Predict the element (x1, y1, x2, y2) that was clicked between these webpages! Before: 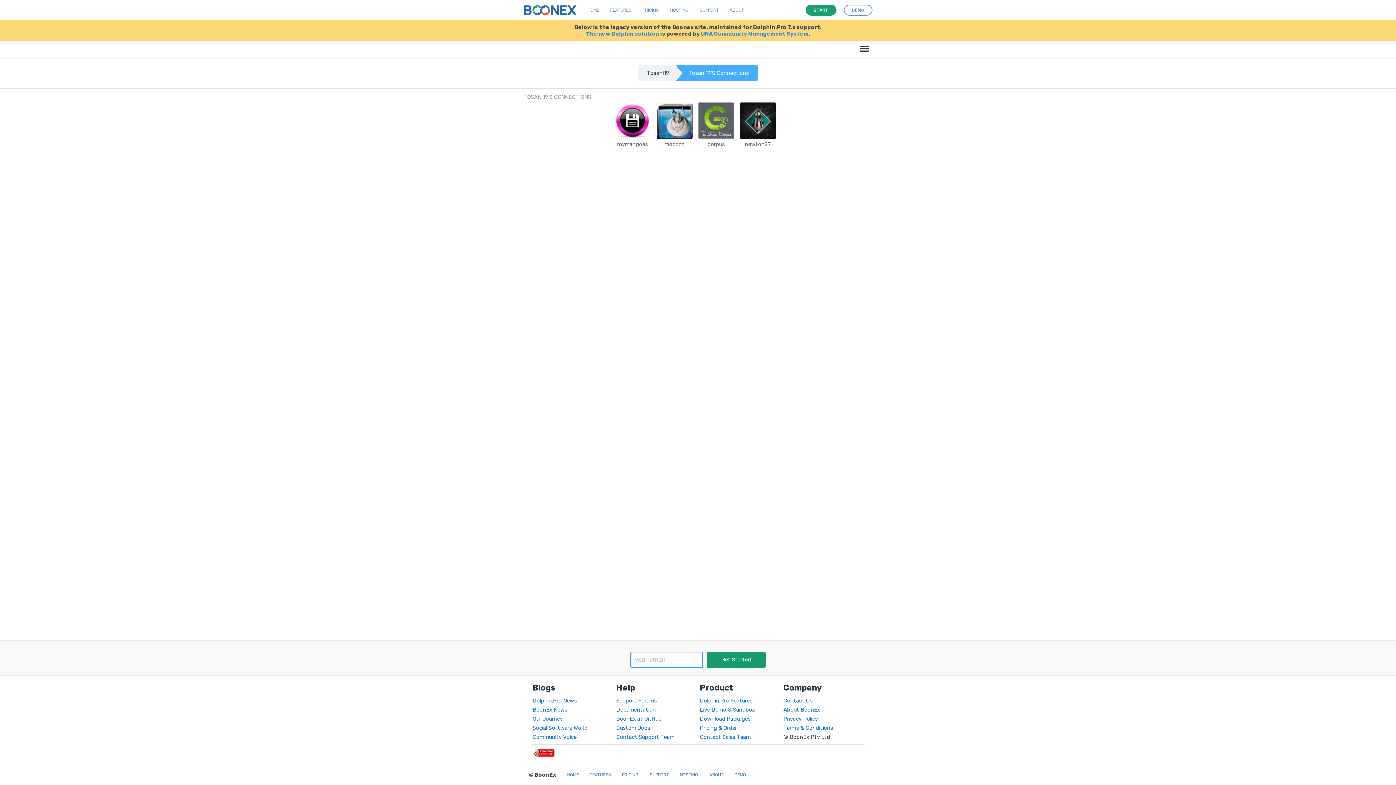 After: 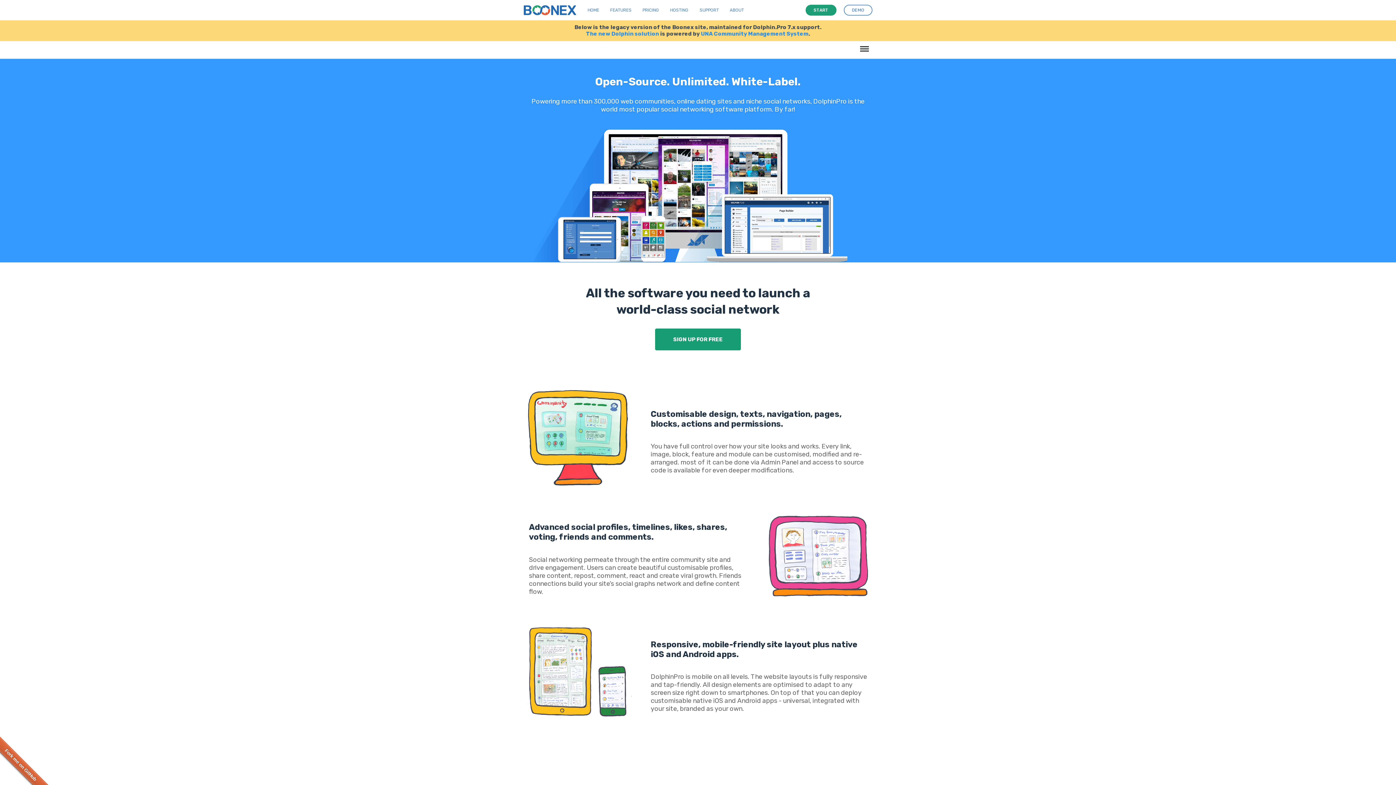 Action: label: Dolphin.Pro Features bbox: (700, 697, 752, 704)